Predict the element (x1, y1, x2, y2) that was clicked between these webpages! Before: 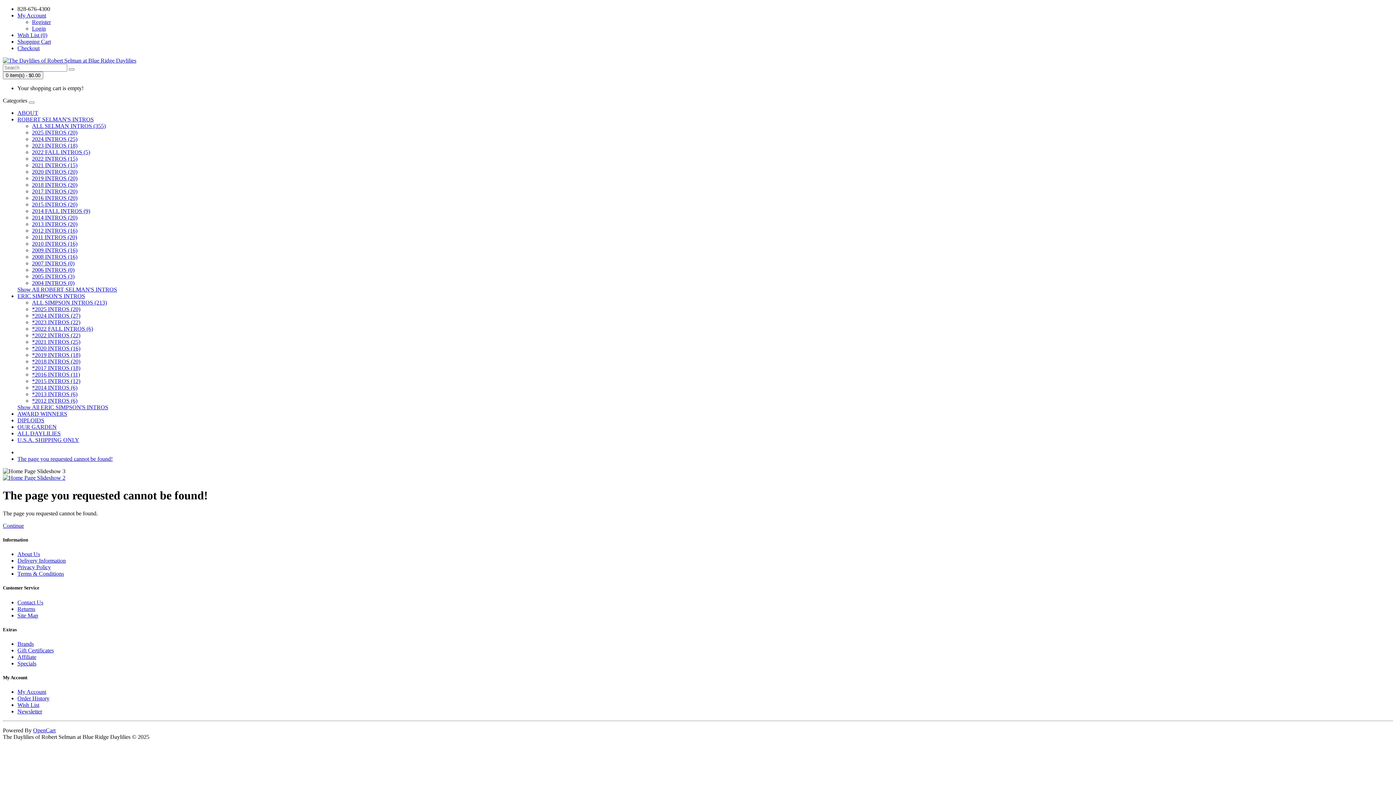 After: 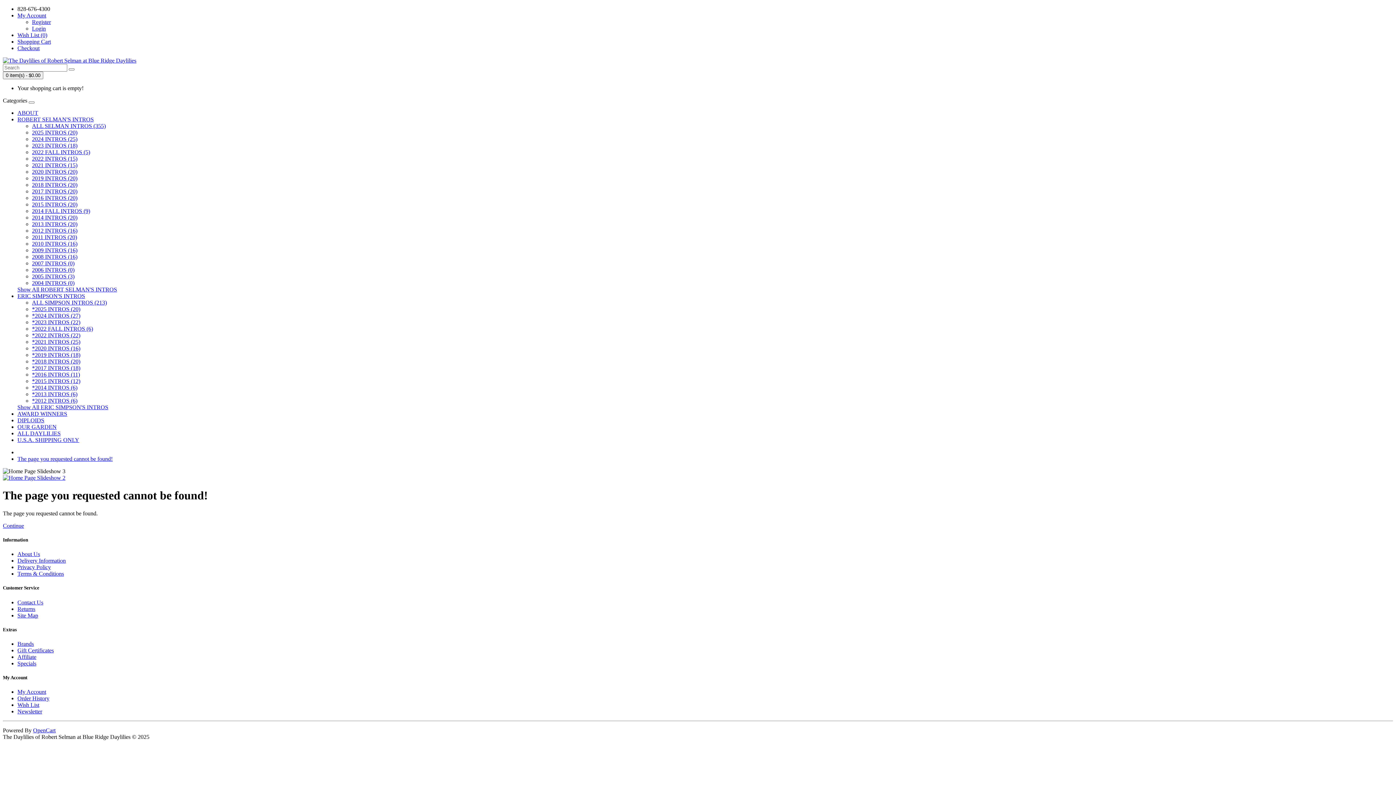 Action: bbox: (32, 129, 77, 135) label: 2025 INTROS (20)